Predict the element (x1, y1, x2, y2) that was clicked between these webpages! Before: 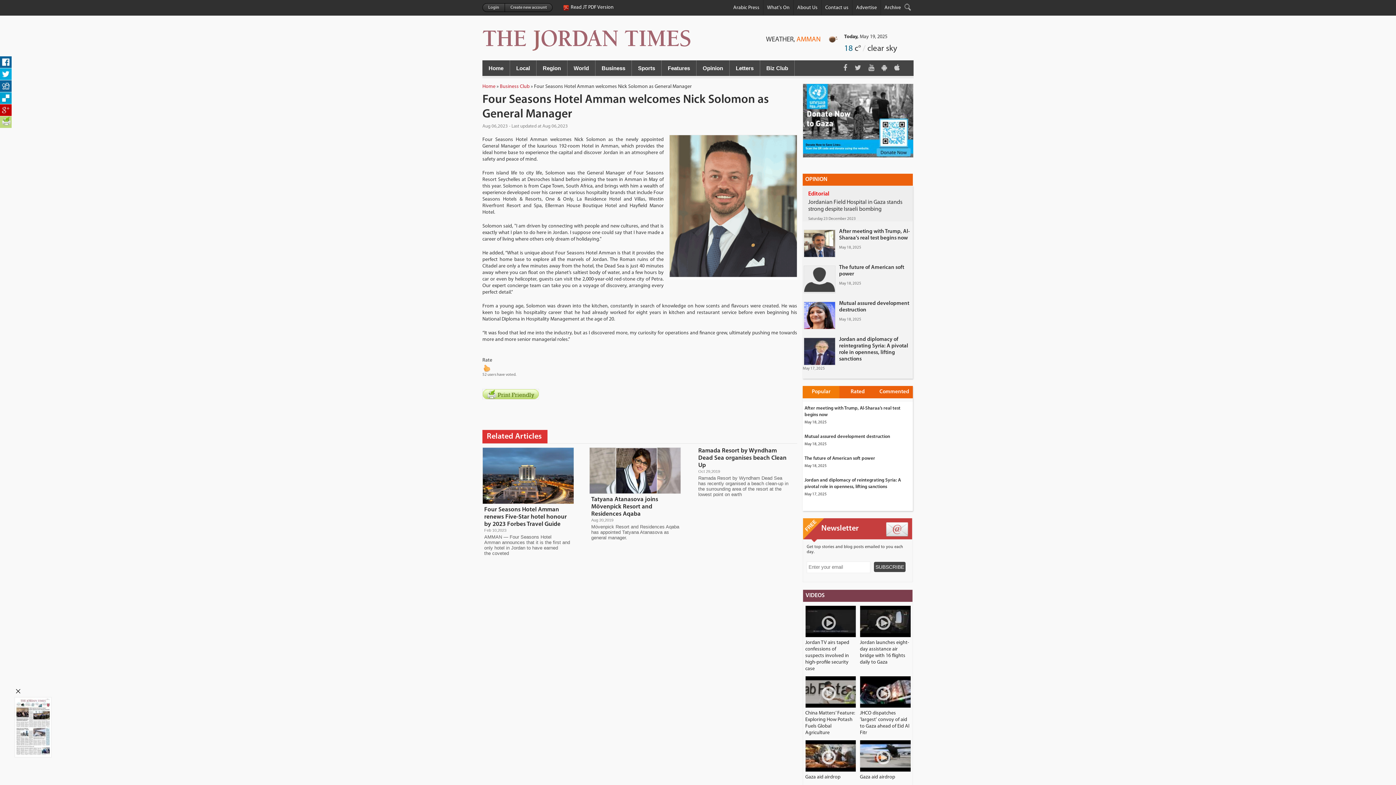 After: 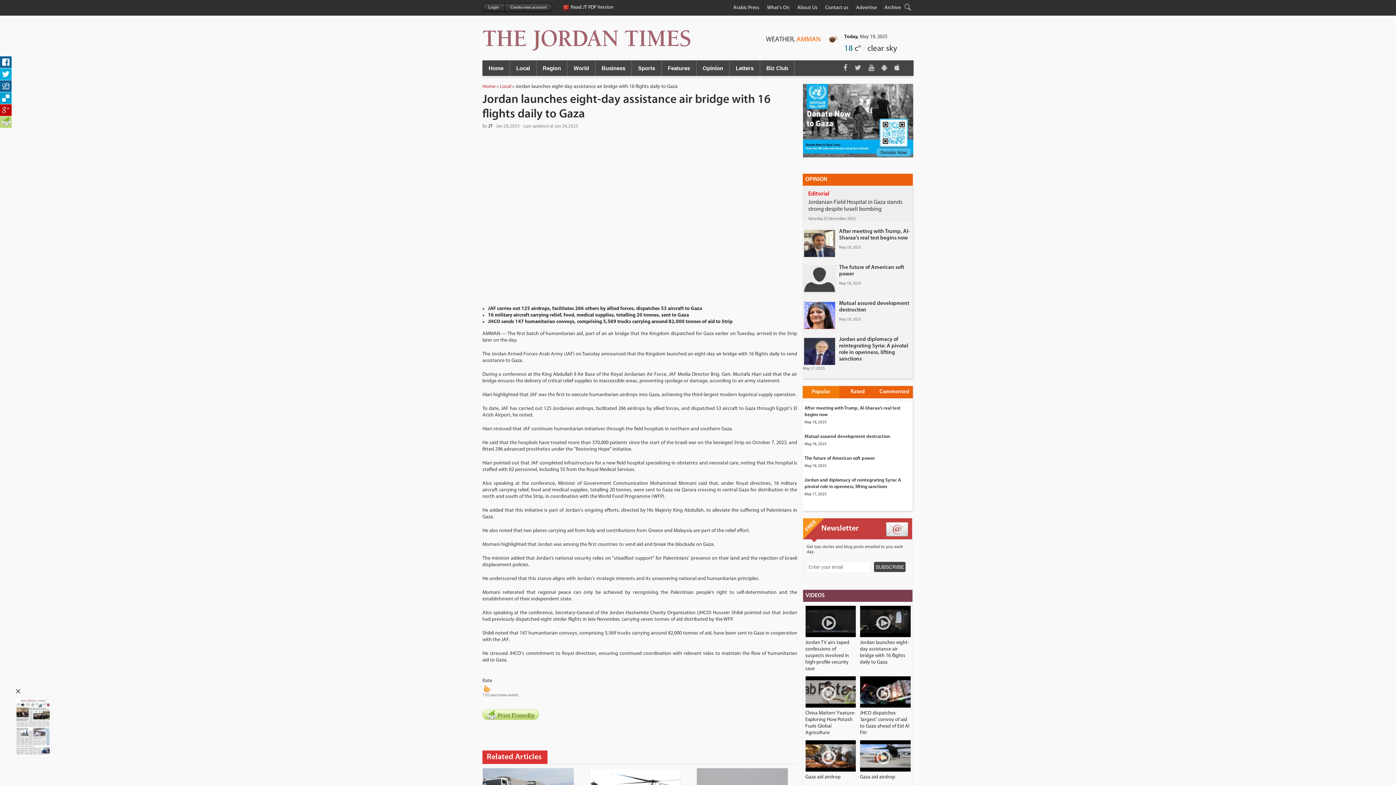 Action: bbox: (876, 625, 890, 630)